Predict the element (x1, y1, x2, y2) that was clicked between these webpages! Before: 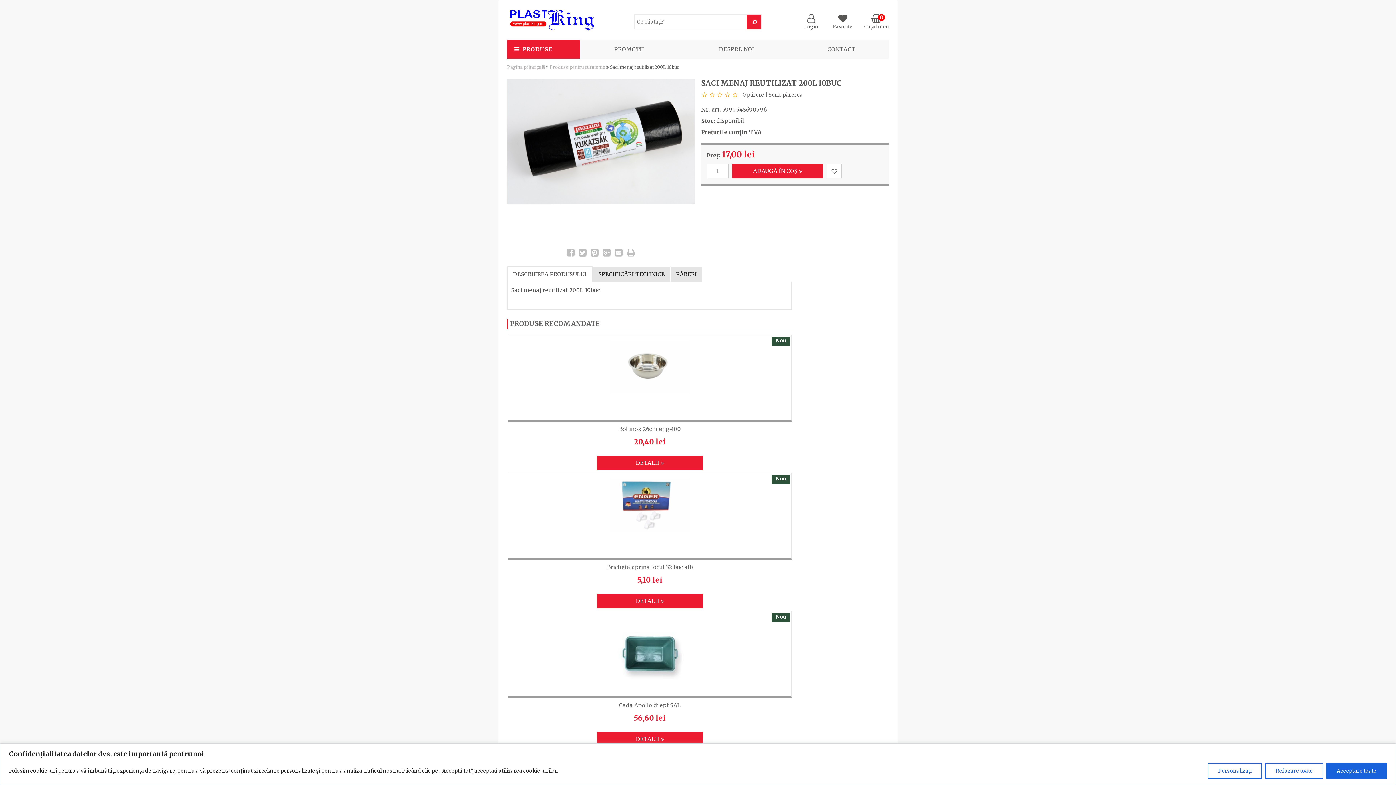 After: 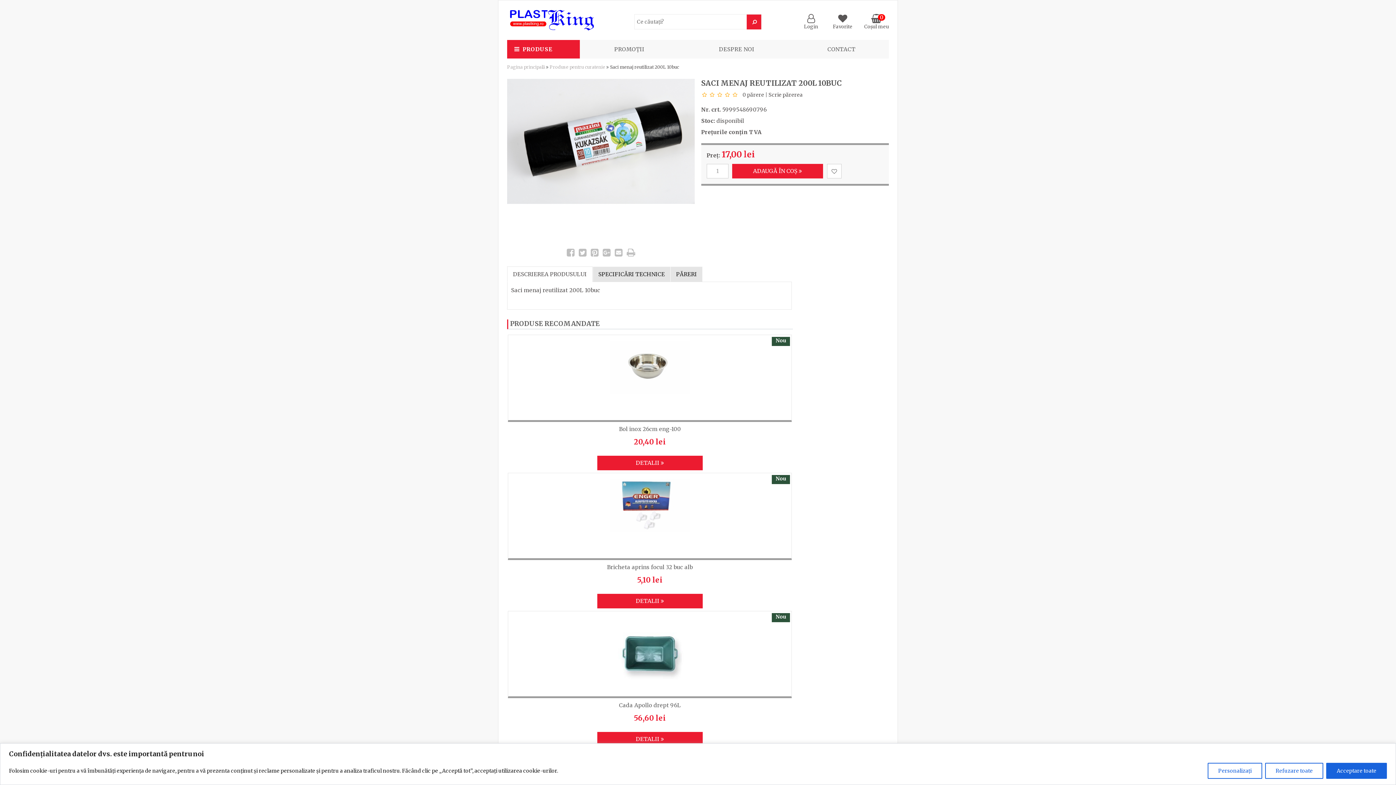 Action: bbox: (626, 246, 635, 258)